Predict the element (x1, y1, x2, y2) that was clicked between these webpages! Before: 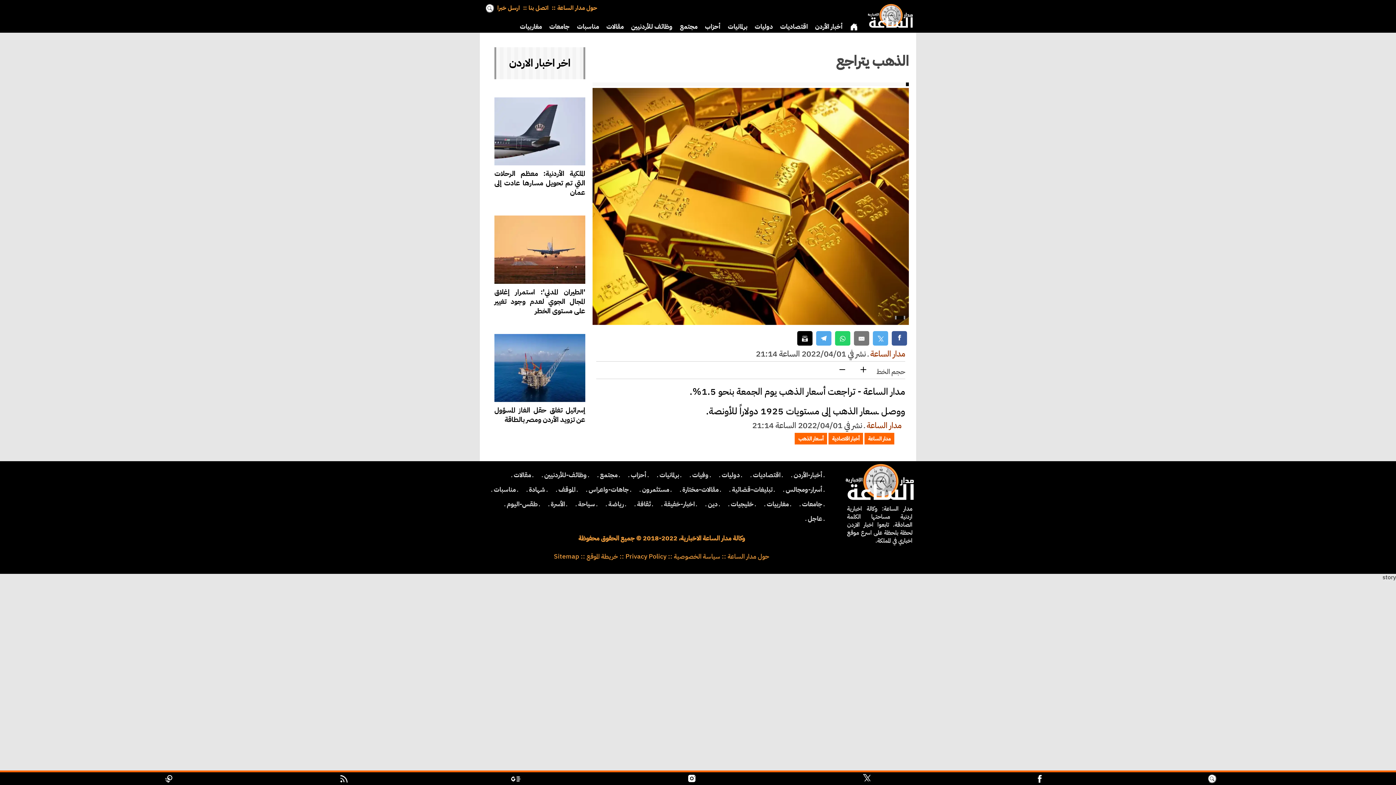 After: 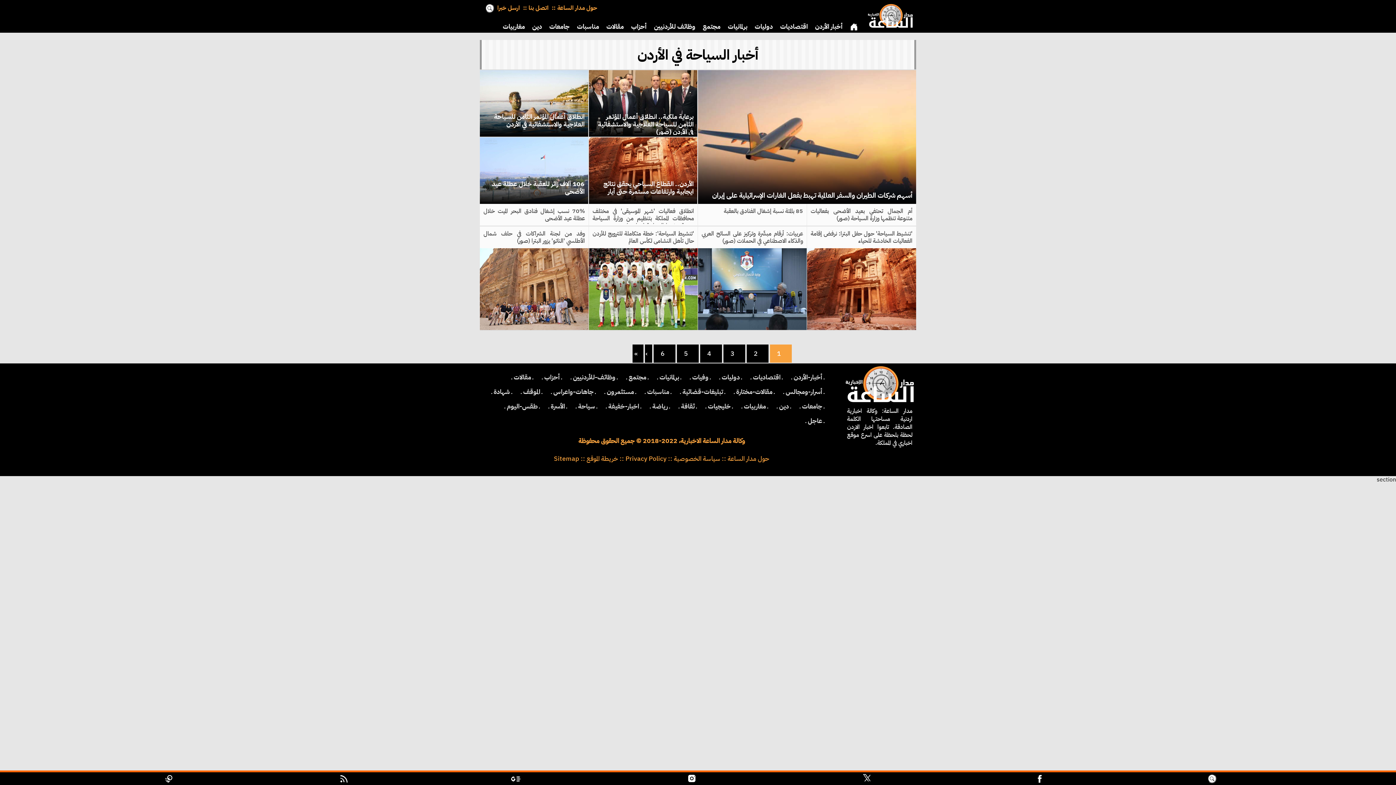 Action: label: Home bbox: (576, 499, 597, 509)